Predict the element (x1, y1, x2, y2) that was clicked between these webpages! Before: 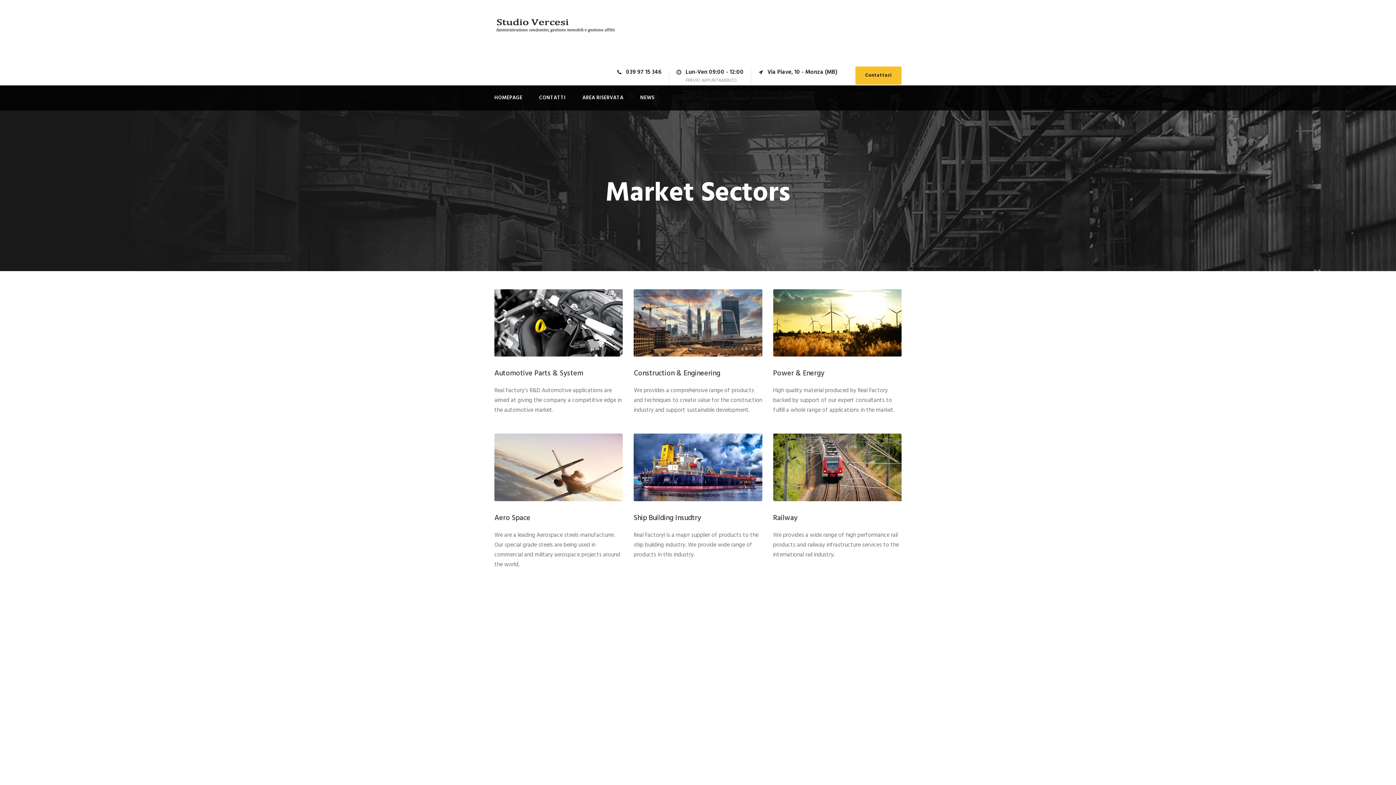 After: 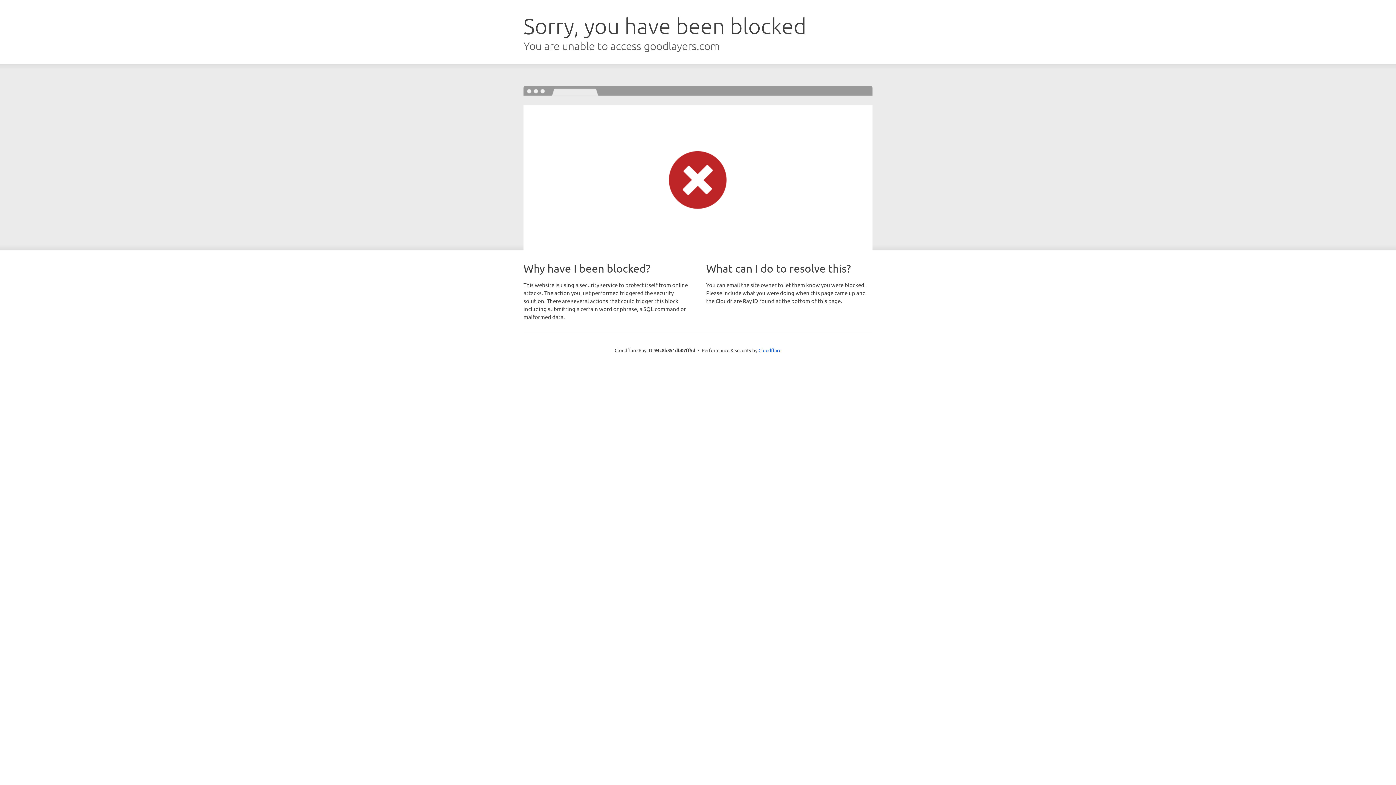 Action: bbox: (633, 463, 762, 472)